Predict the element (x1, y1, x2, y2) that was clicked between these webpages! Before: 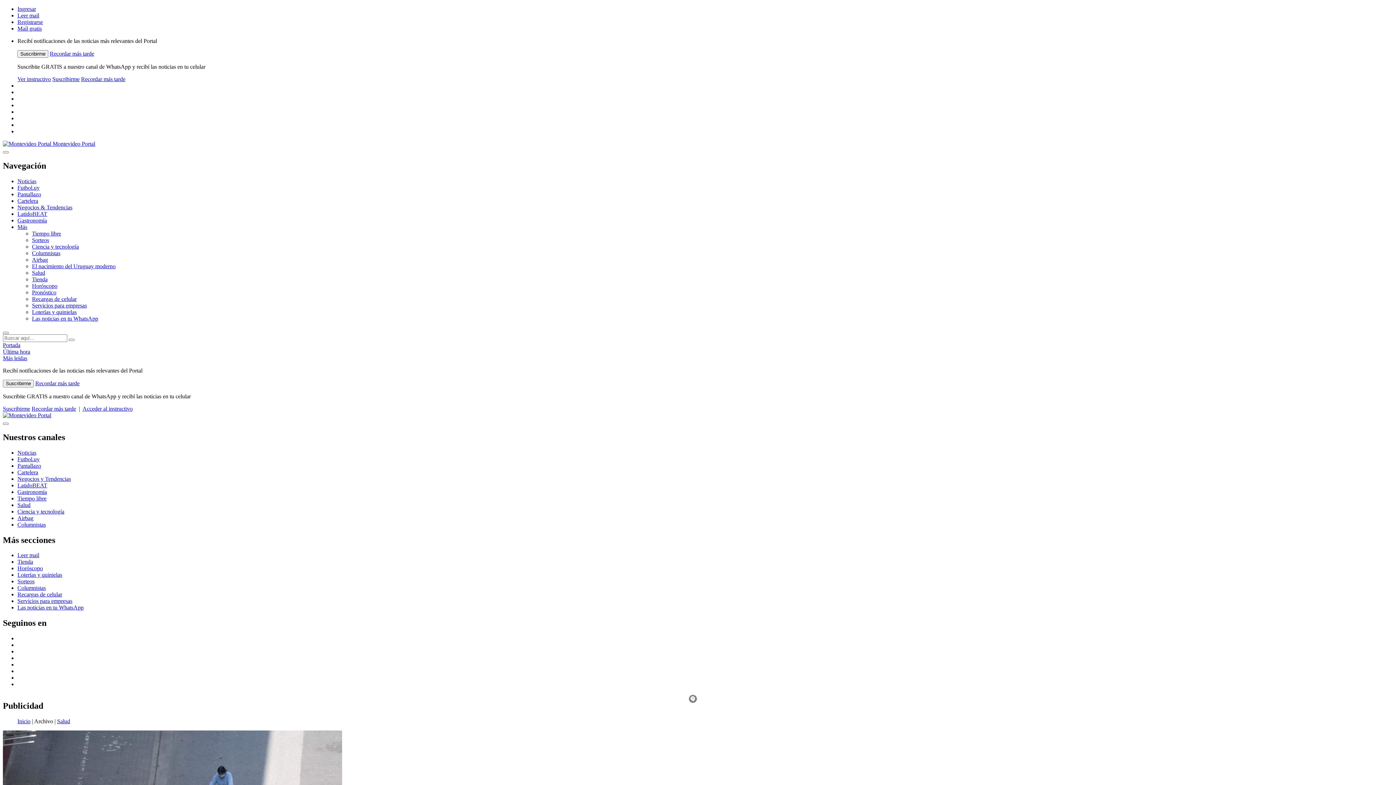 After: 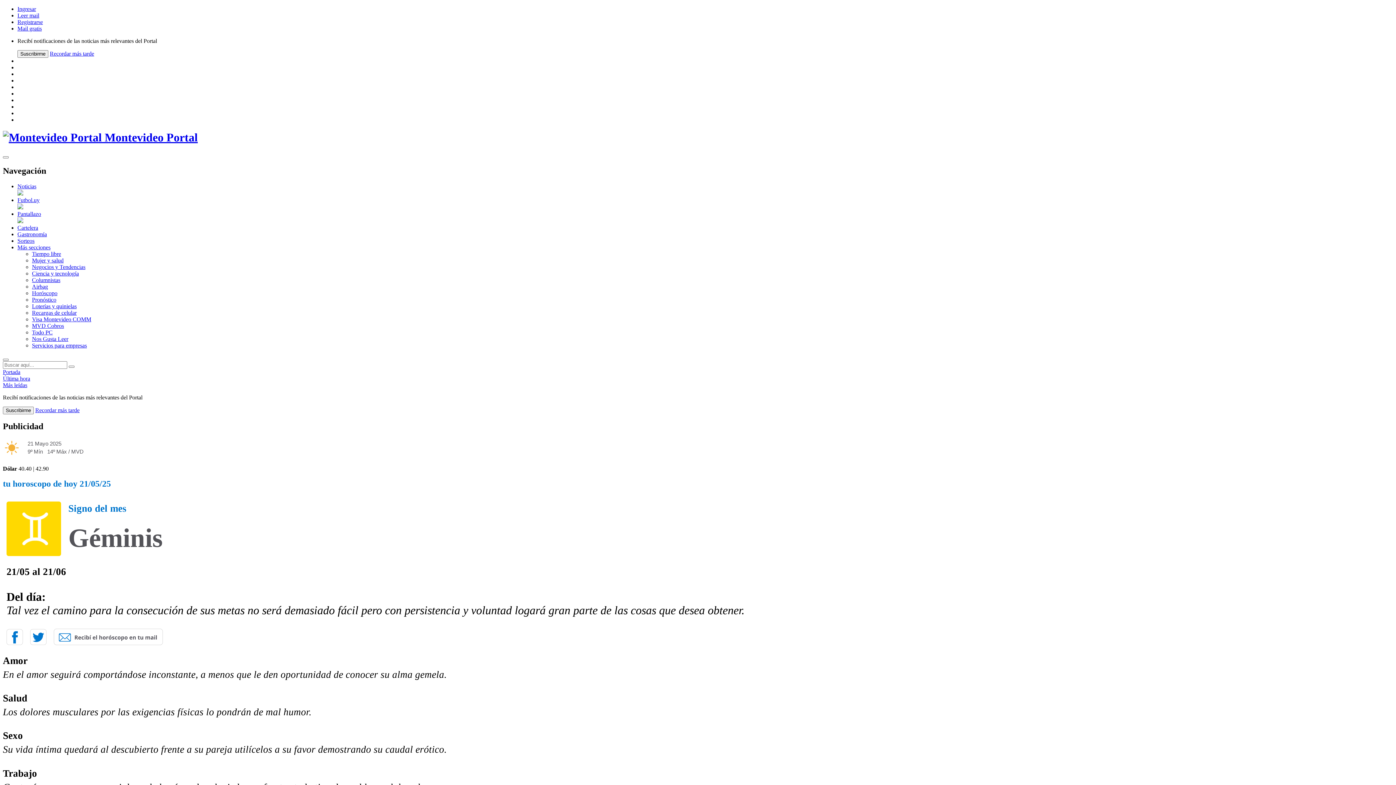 Action: label: Horóscopo bbox: (17, 565, 42, 571)